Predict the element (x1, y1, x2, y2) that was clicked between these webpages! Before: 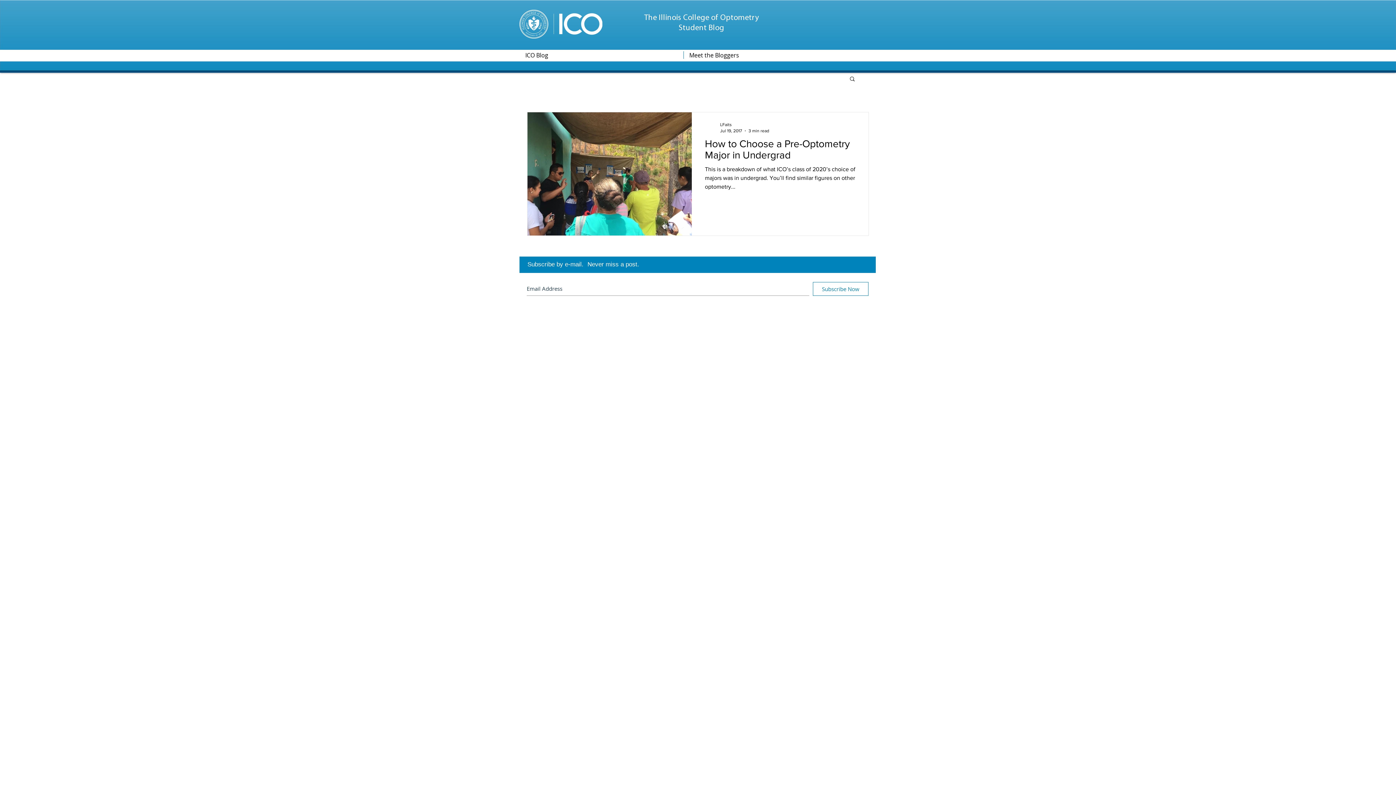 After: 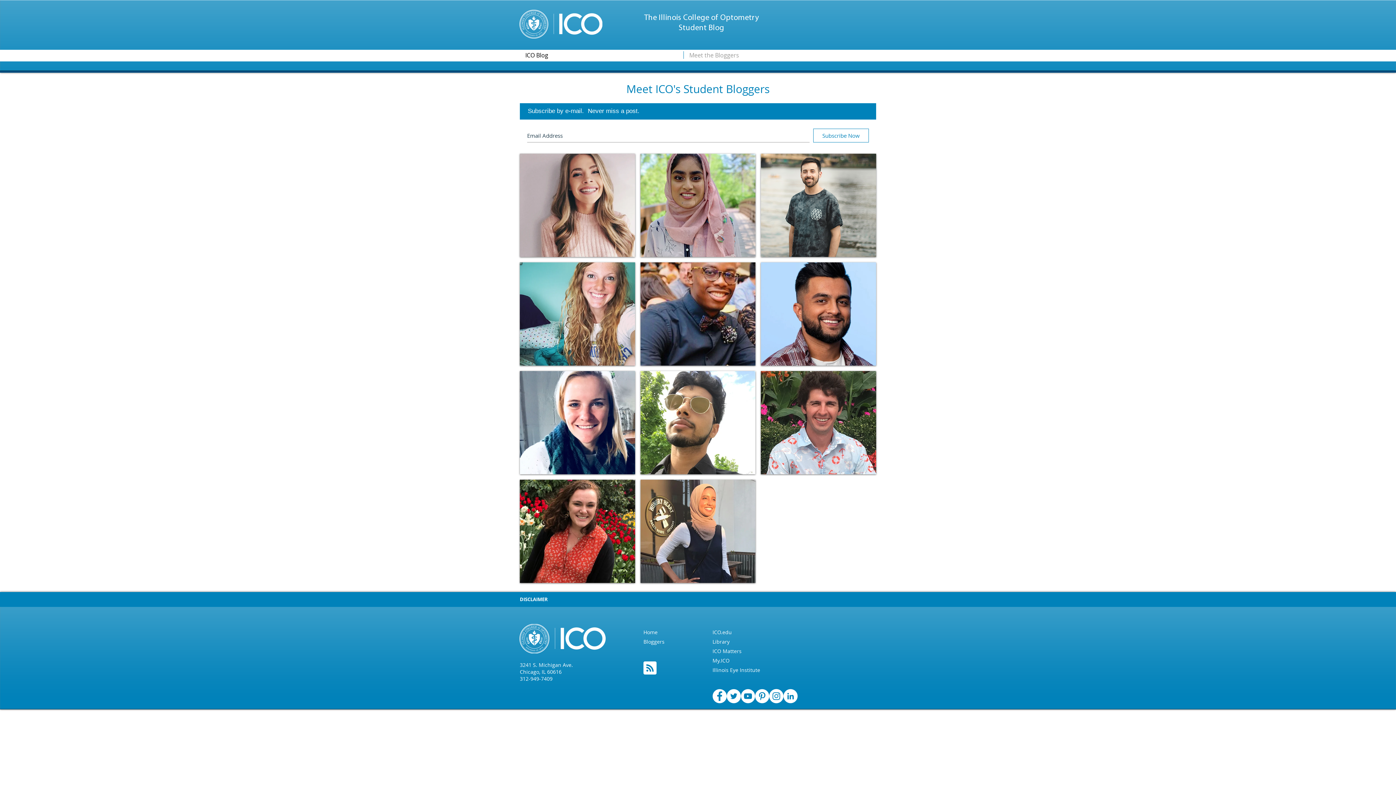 Action: label: Meet the Bloggers bbox: (684, 51, 874, 58)